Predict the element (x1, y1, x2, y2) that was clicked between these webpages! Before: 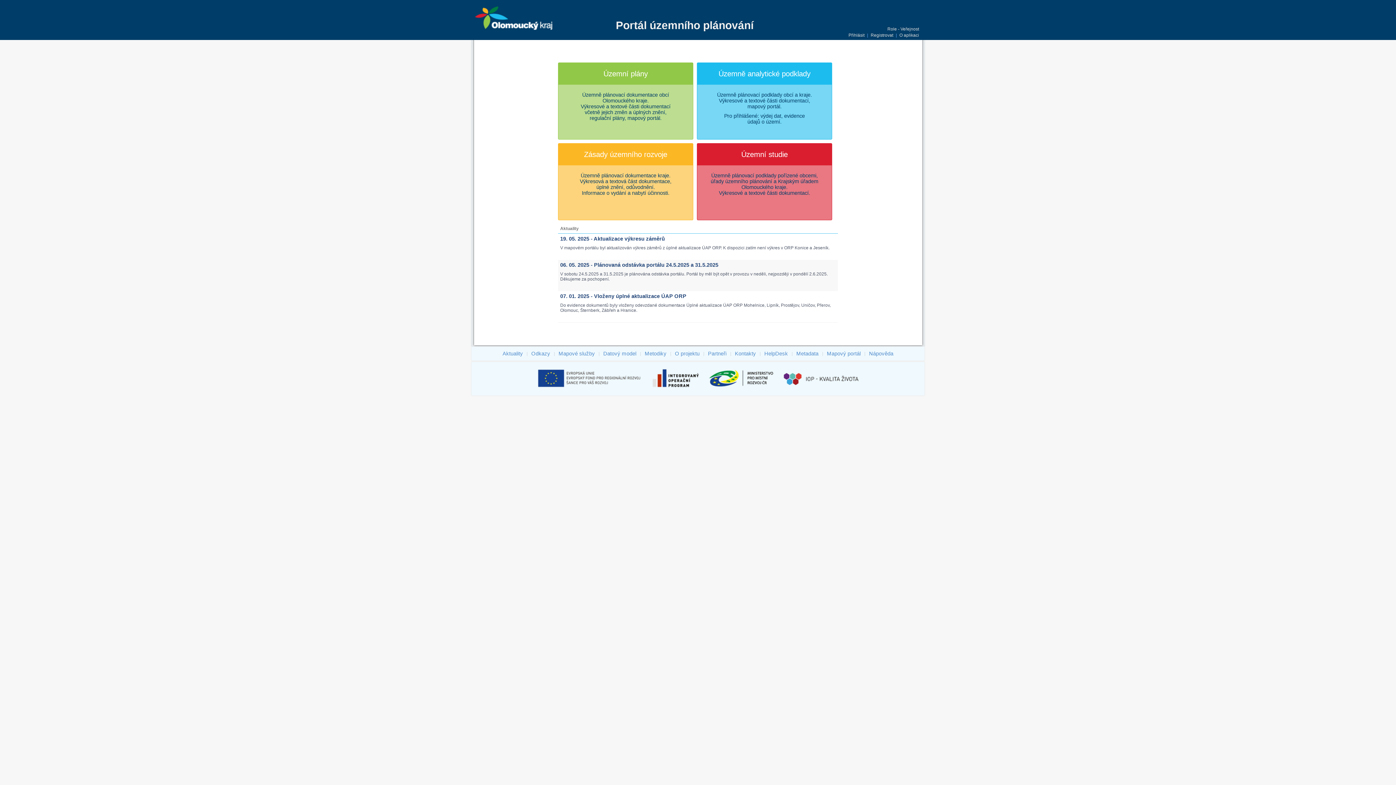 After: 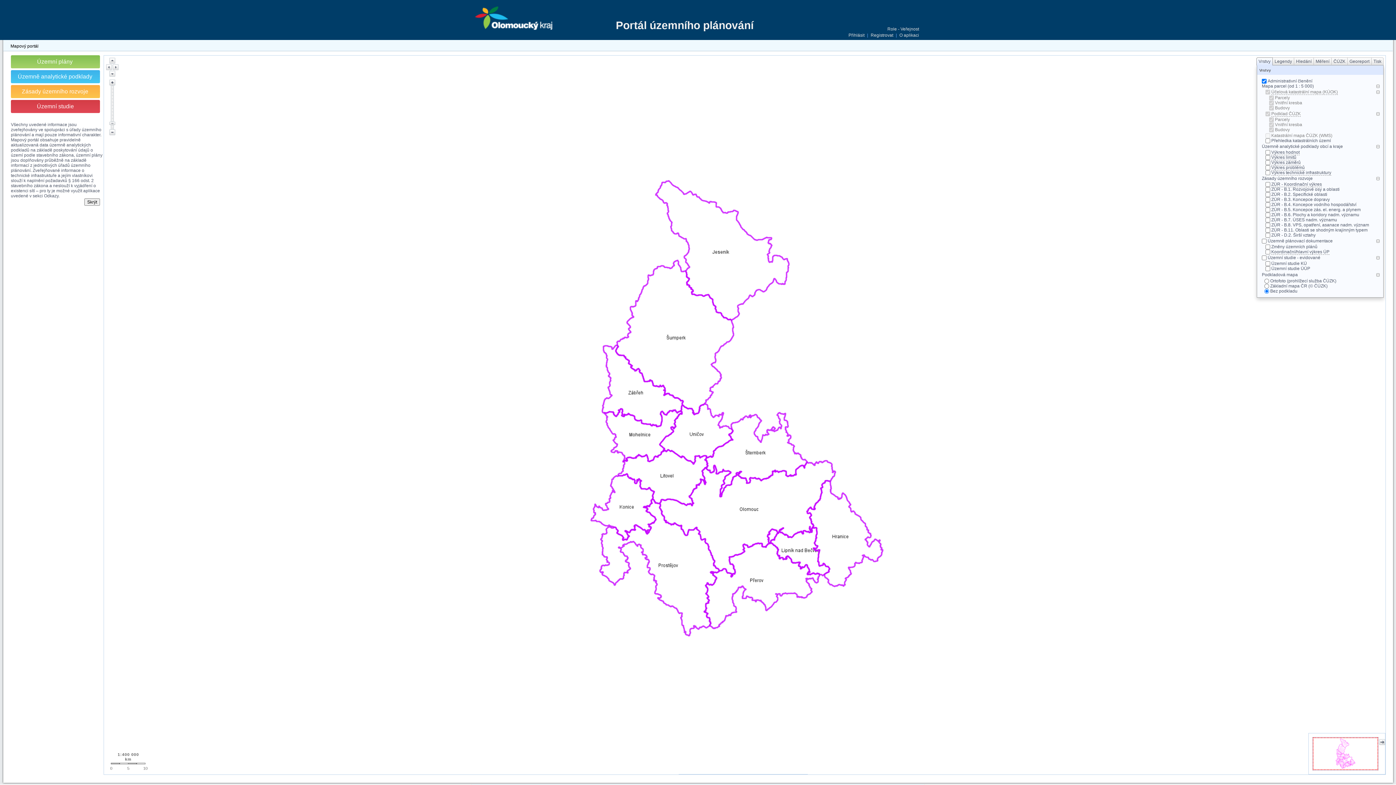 Action: label: Mapový portál bbox: (826, 349, 862, 357)